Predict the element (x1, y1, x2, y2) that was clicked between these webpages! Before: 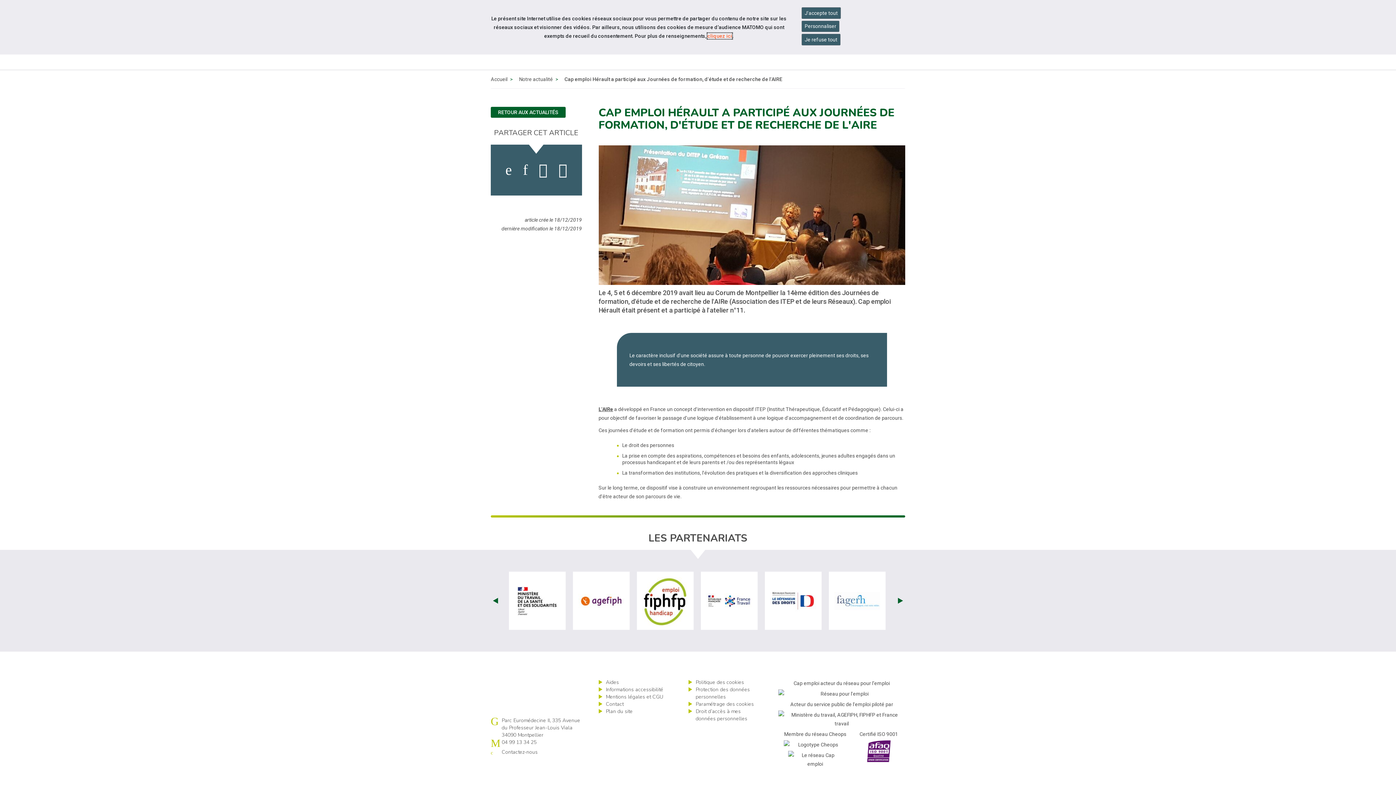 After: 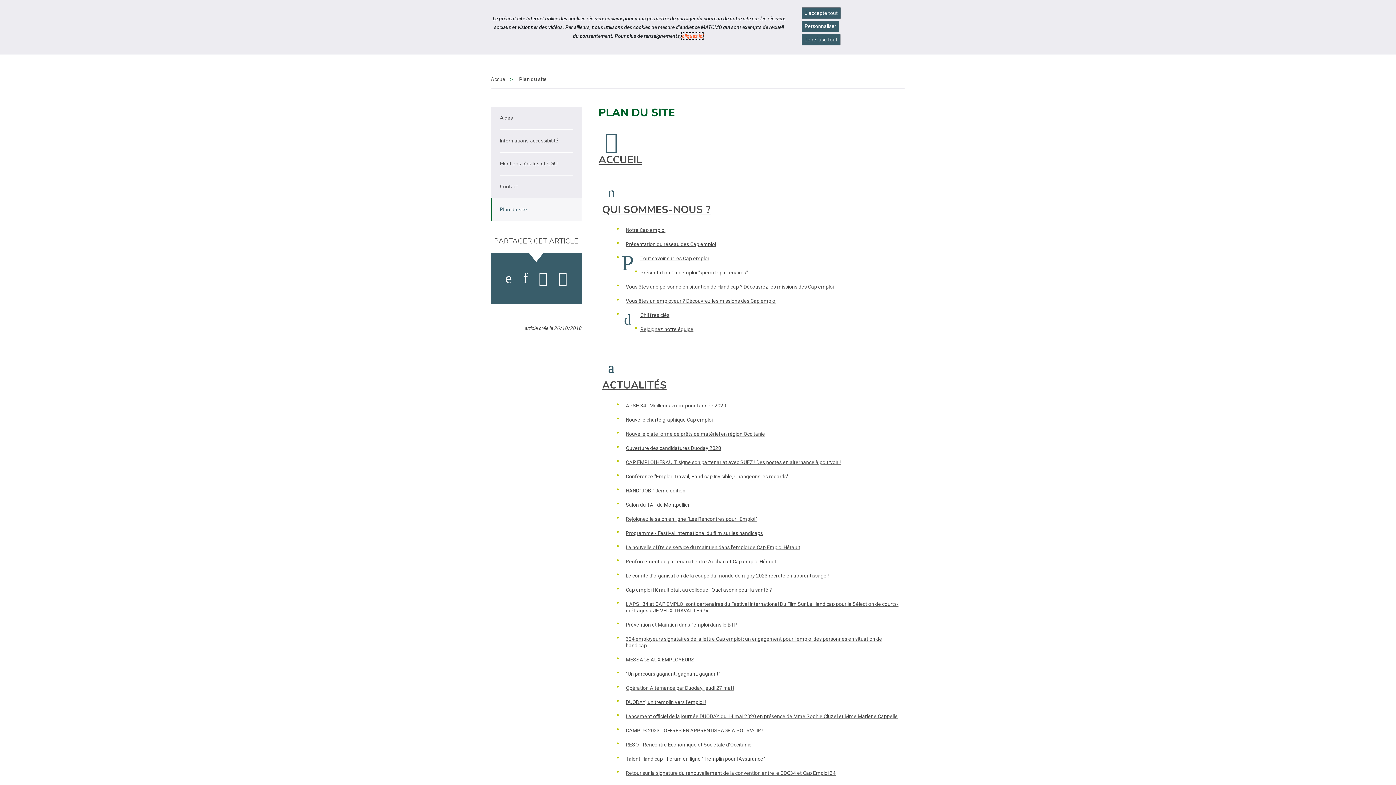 Action: bbox: (606, 708, 632, 715) label: Plan du site